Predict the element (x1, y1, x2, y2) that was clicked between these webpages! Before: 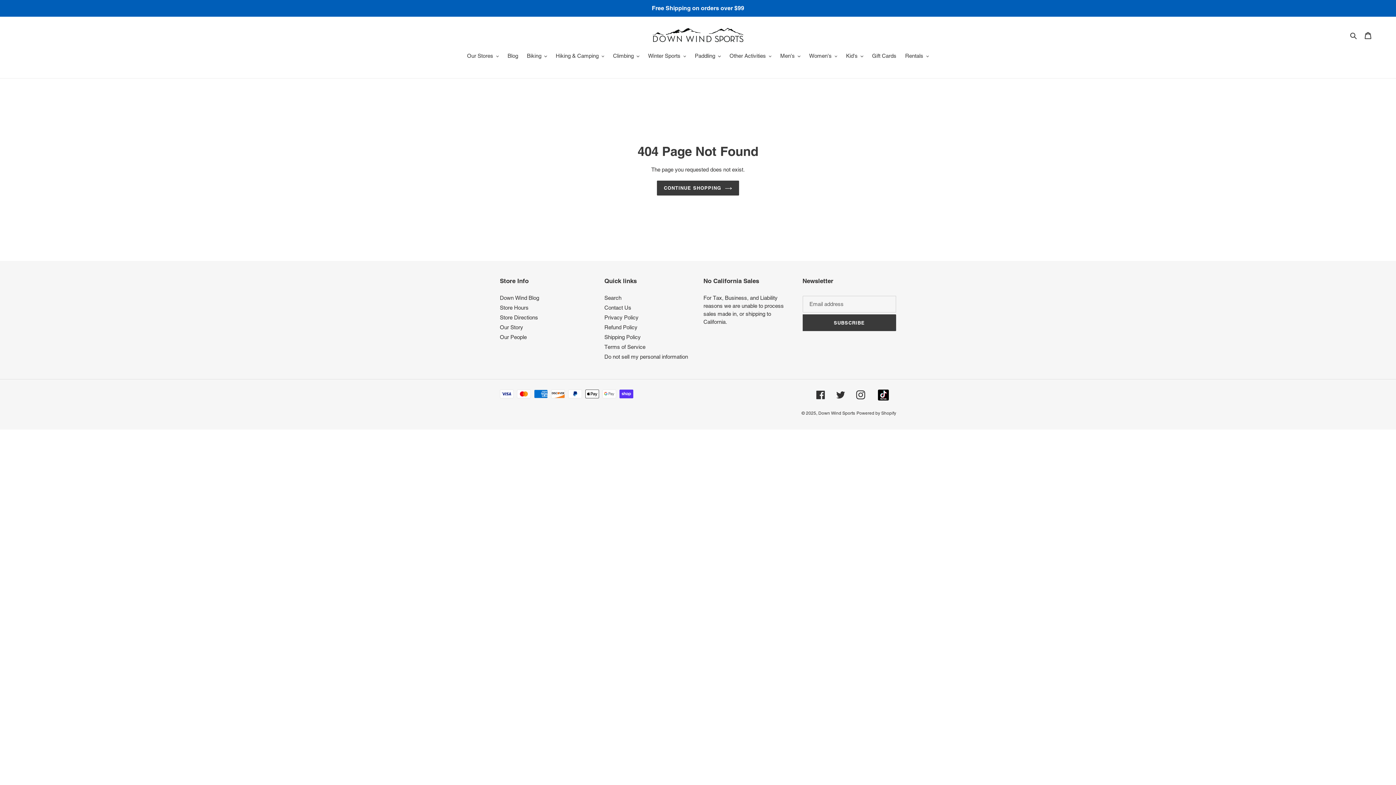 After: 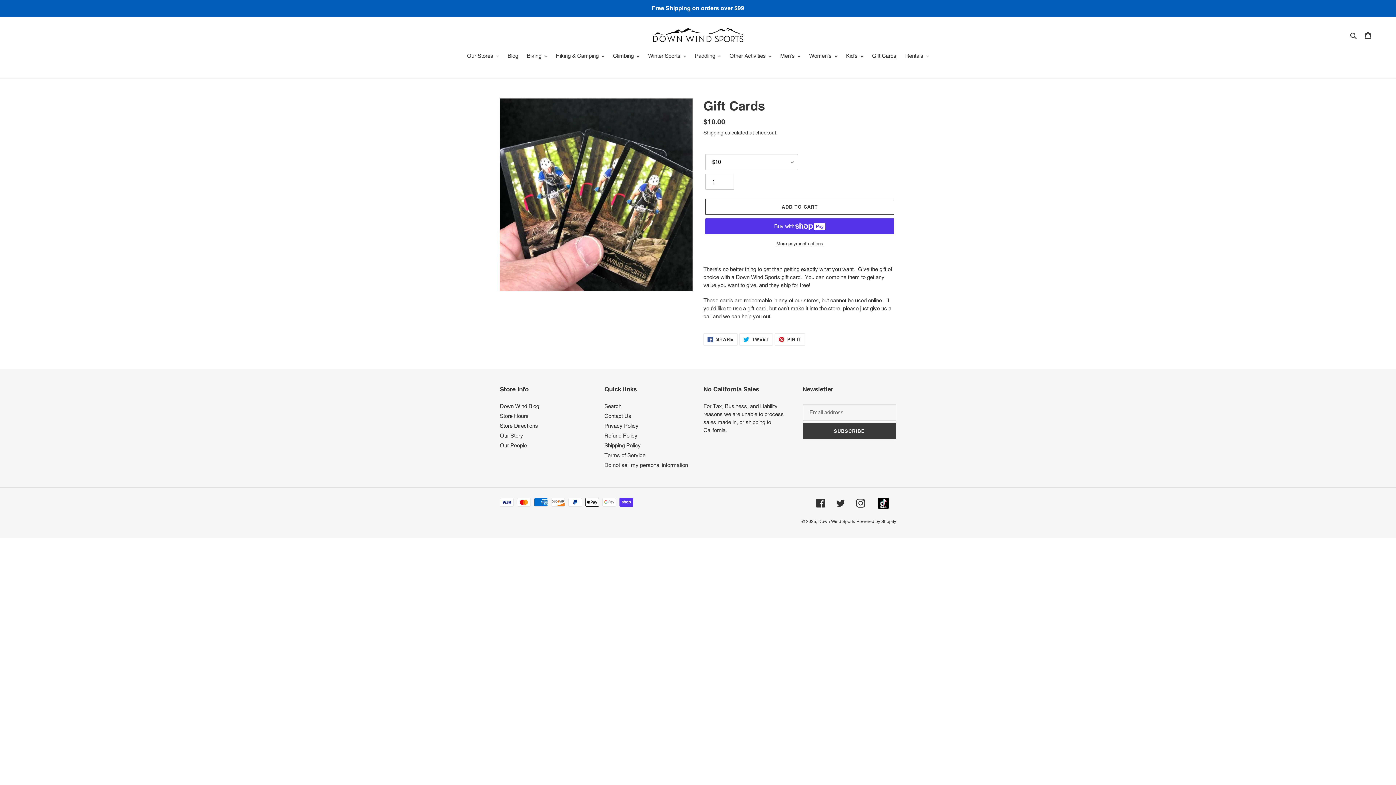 Action: bbox: (868, 52, 900, 61) label: Gift Cards